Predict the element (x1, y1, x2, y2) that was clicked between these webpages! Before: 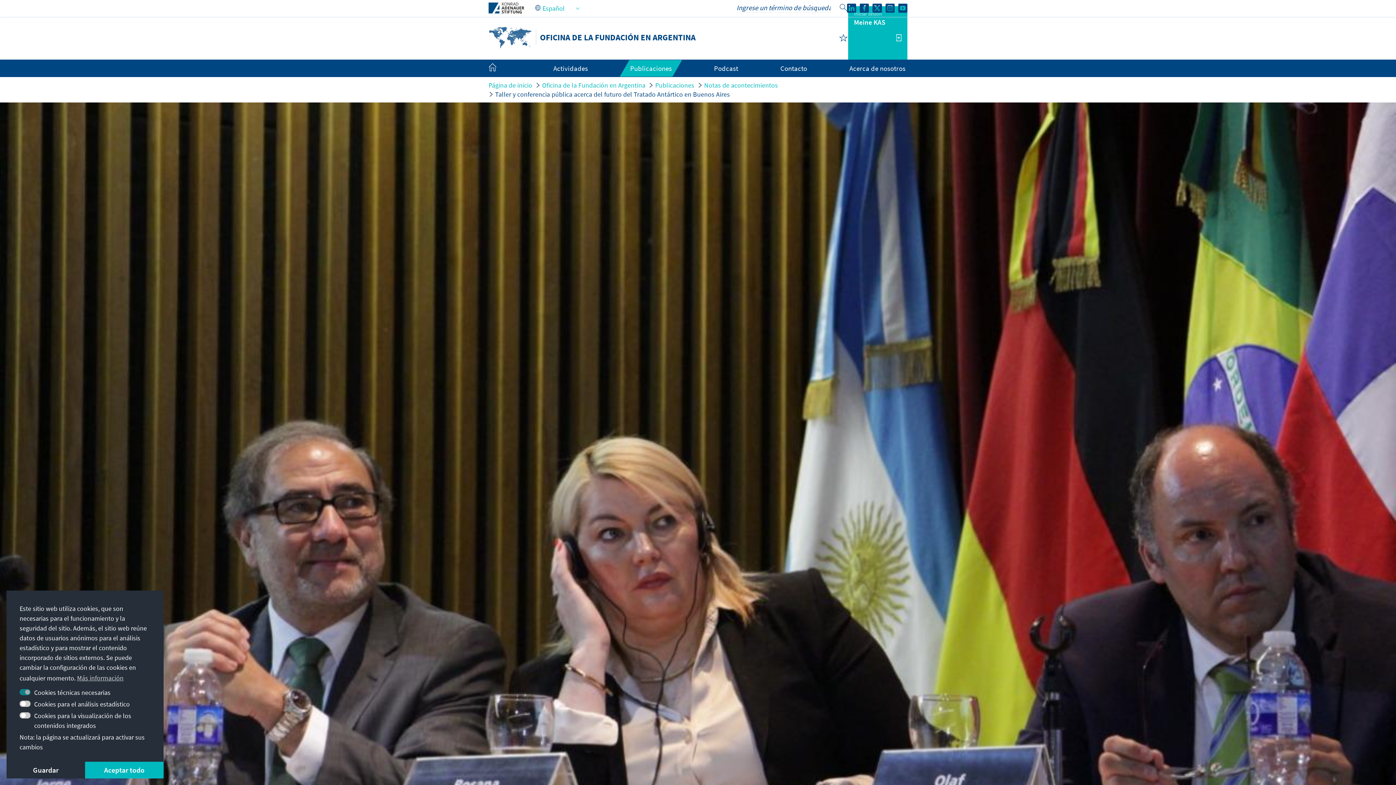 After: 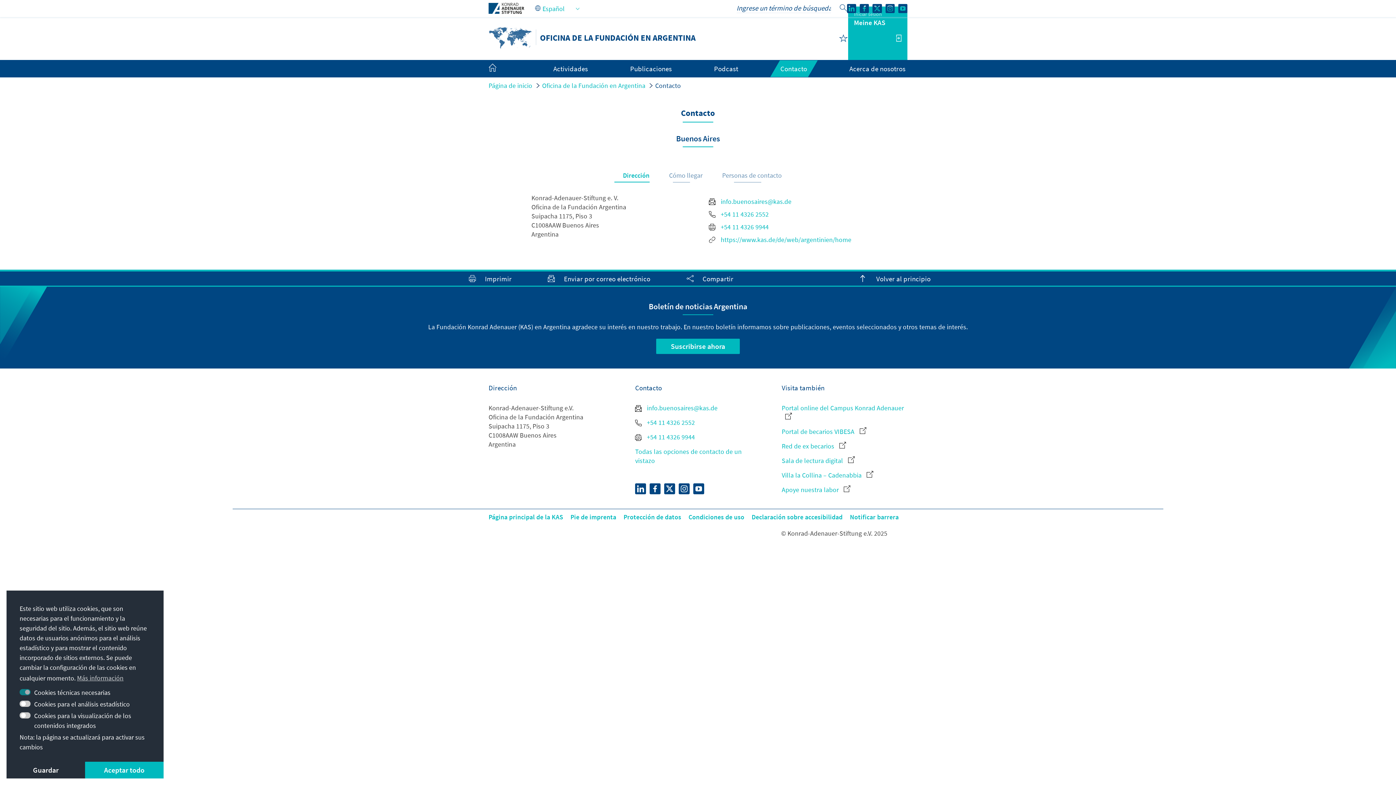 Action: bbox: (780, 64, 807, 72) label: Contacto